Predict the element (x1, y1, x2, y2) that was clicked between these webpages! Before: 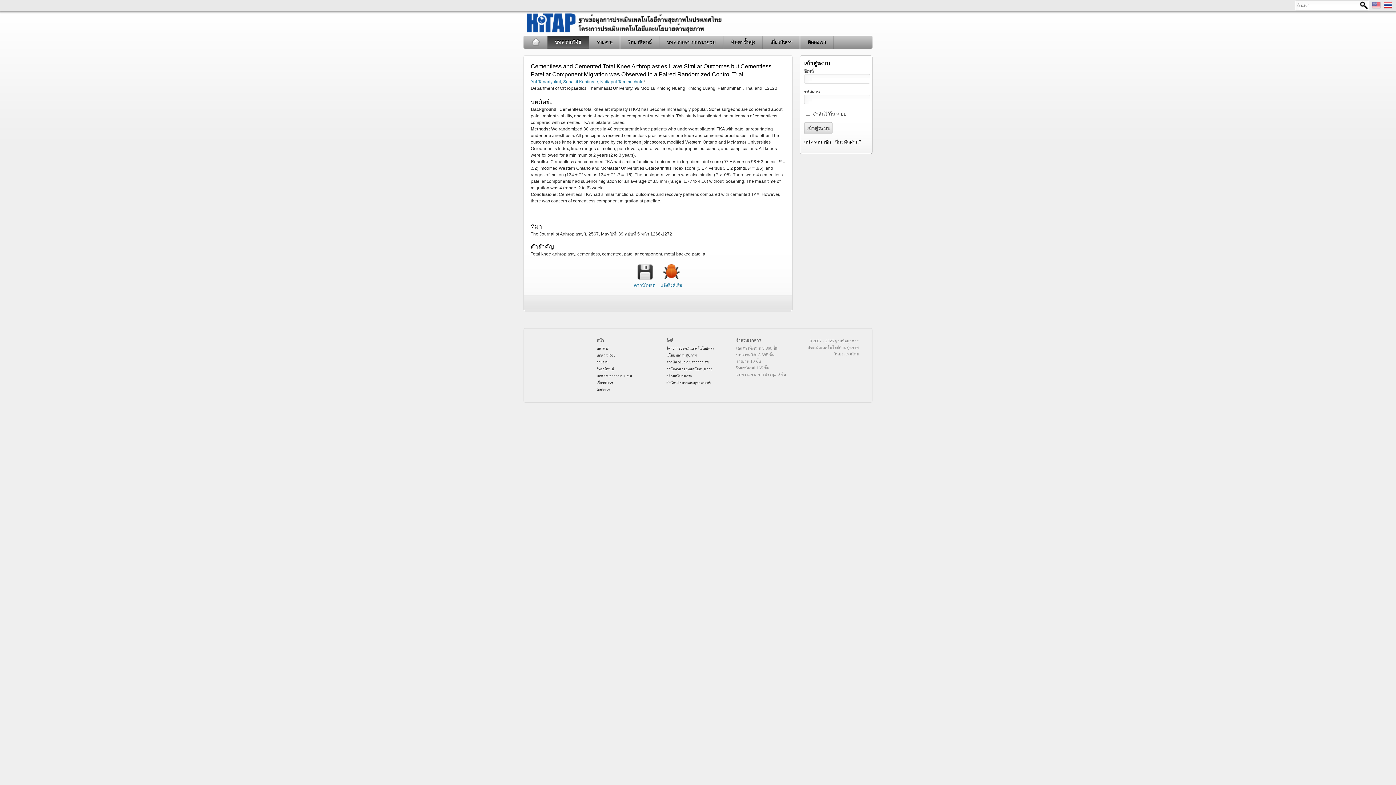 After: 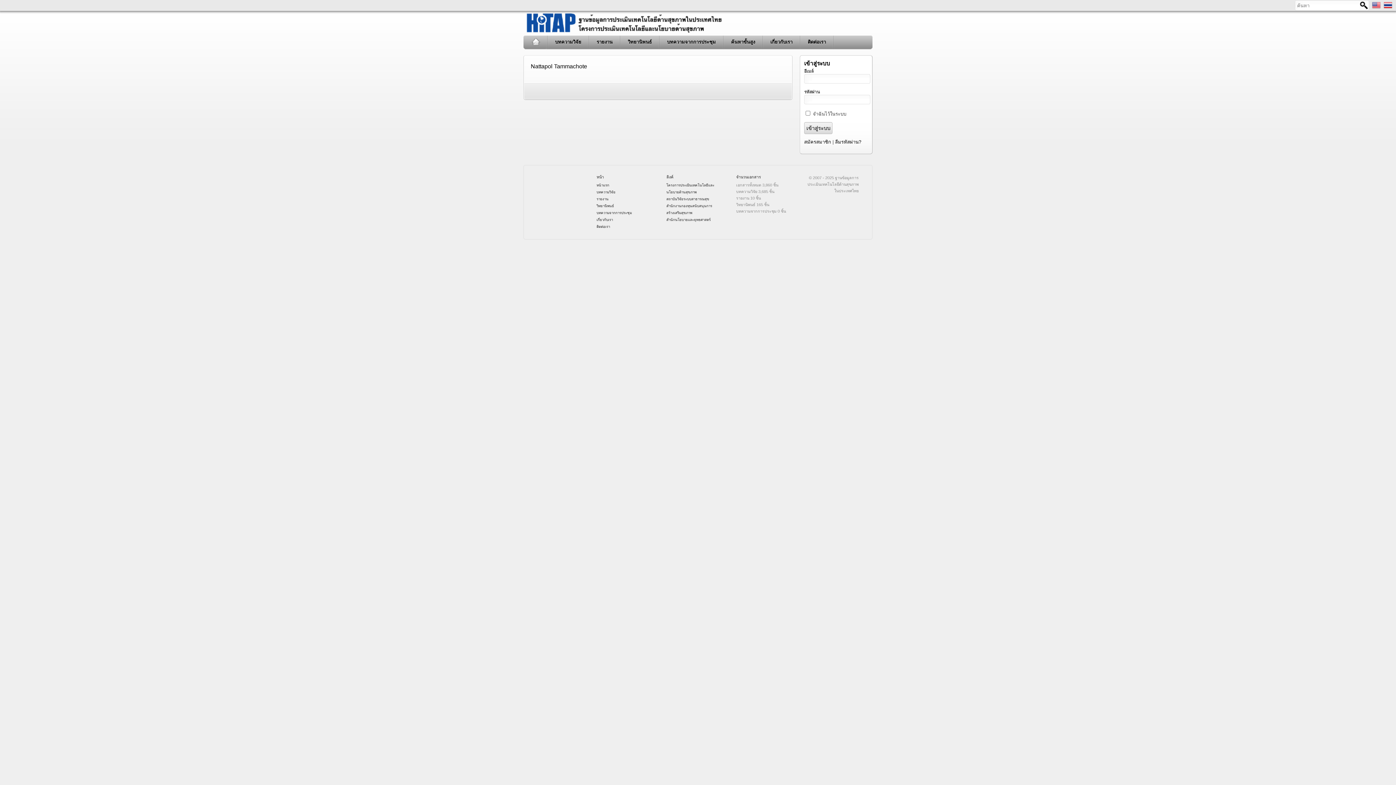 Action: bbox: (600, 79, 643, 84) label: Nattapol Tammachote